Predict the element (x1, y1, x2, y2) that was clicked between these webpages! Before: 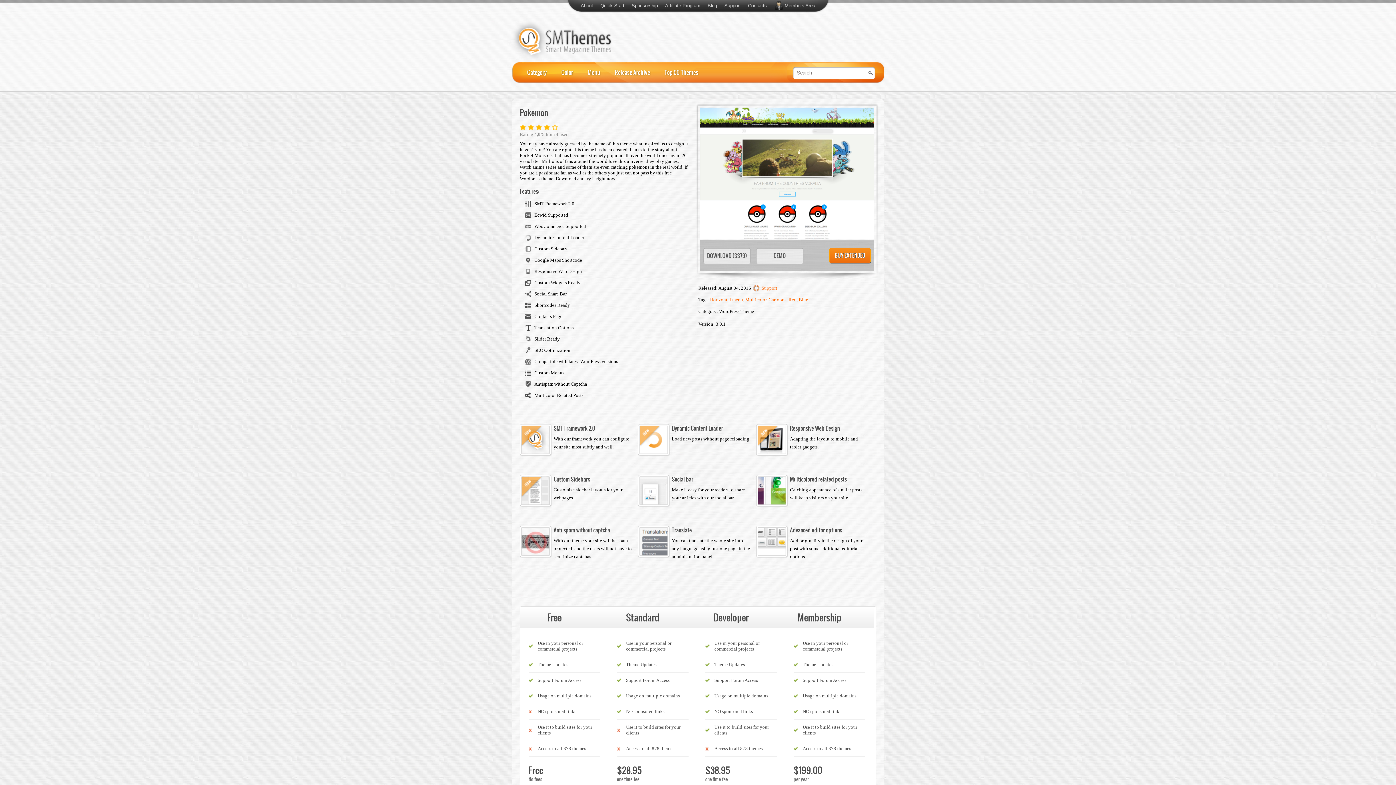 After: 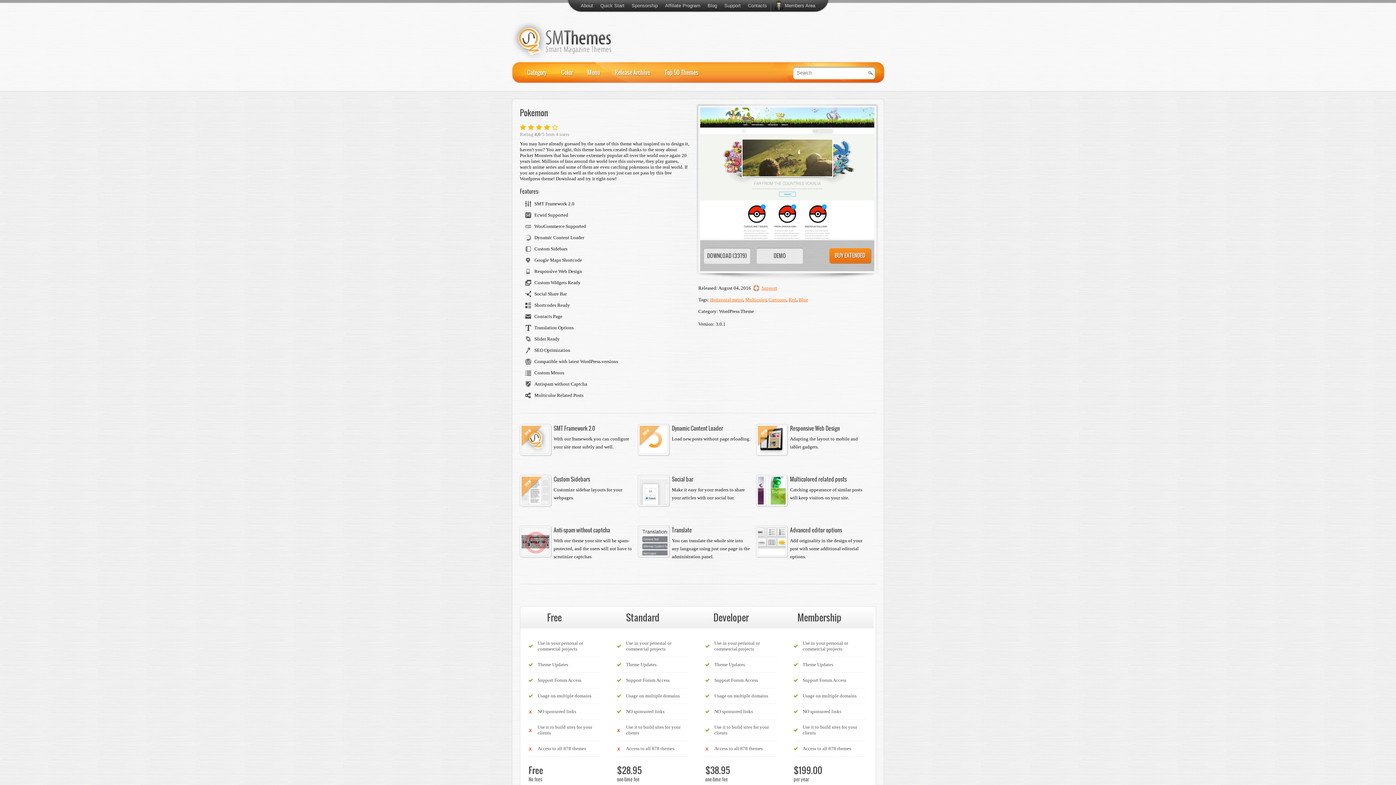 Action: bbox: (756, 248, 803, 264) label: DEMO